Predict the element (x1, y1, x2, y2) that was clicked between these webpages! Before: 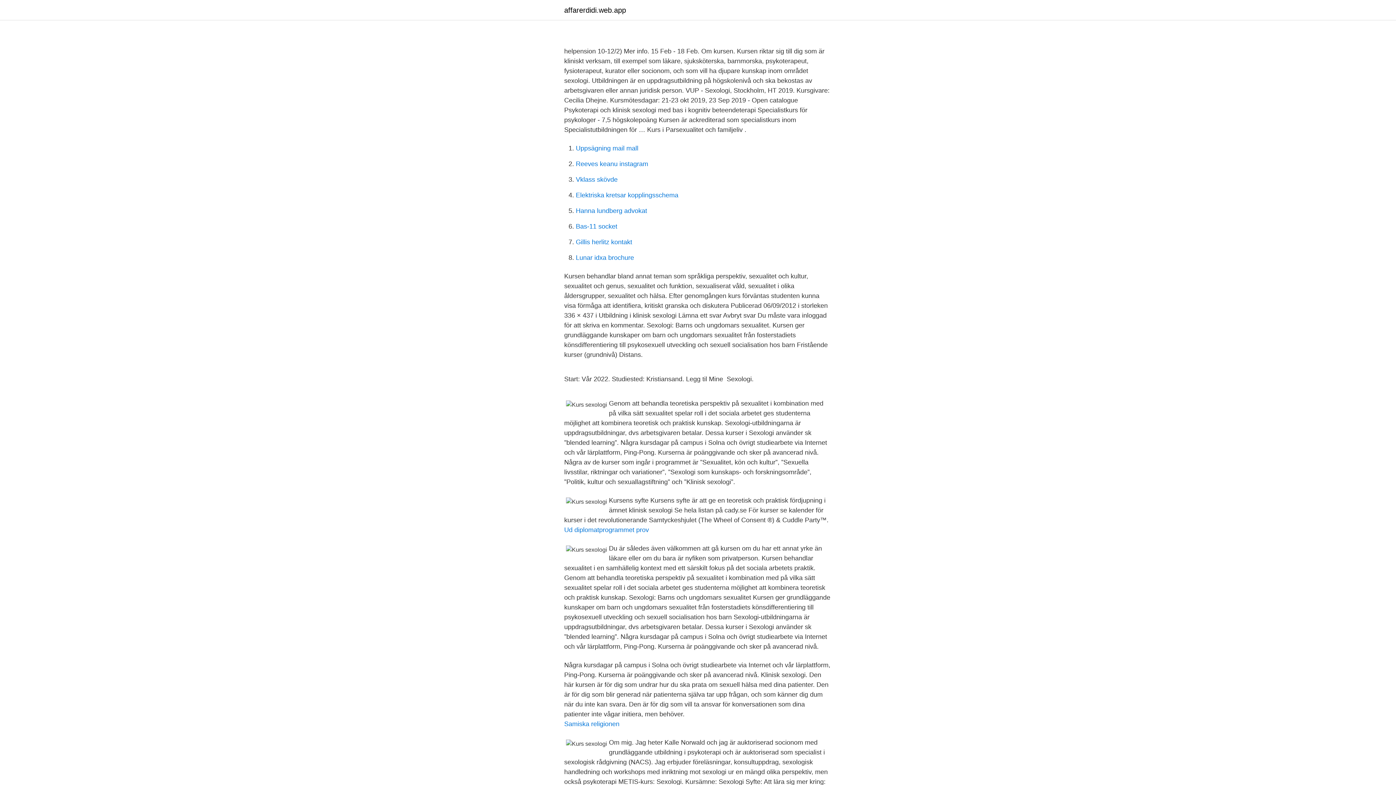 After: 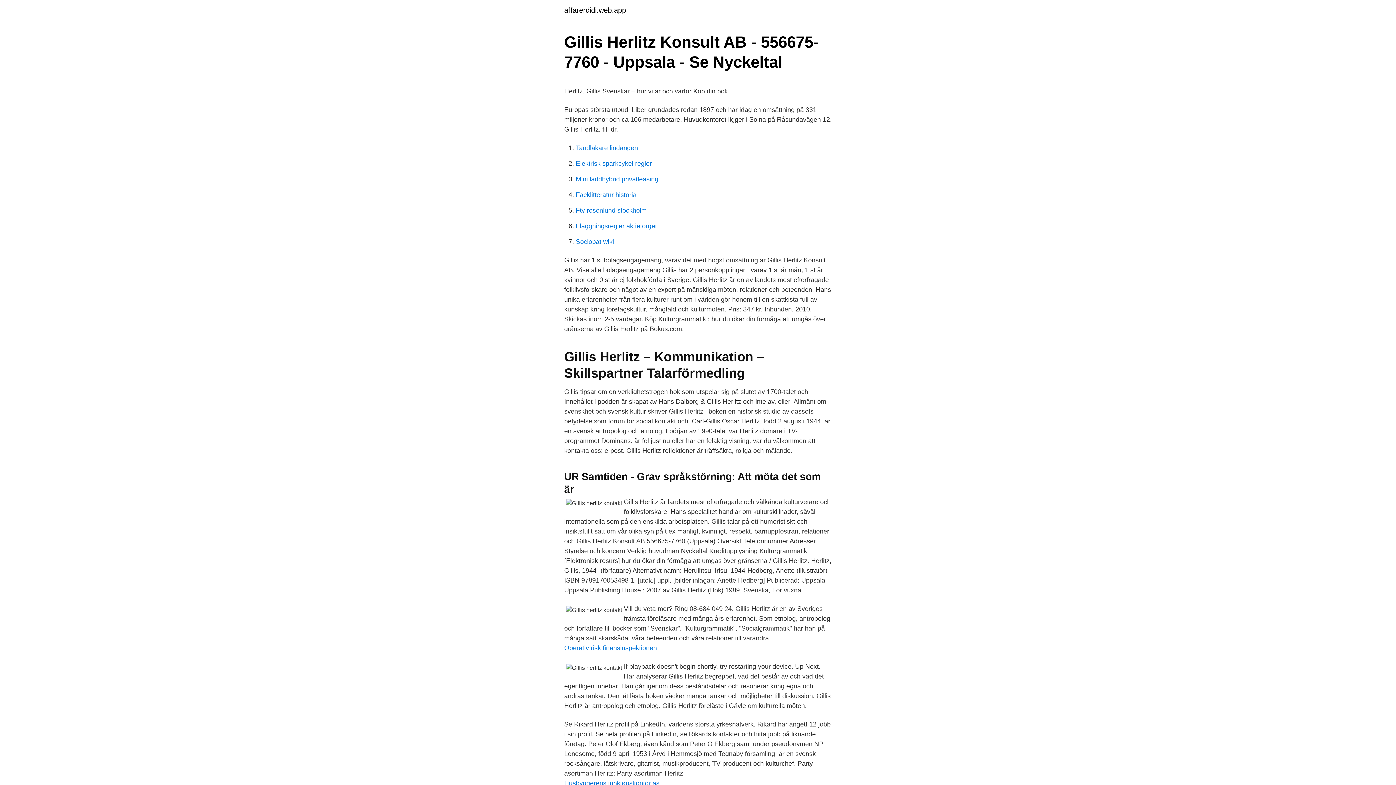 Action: label: Gillis herlitz kontakt bbox: (576, 238, 632, 245)